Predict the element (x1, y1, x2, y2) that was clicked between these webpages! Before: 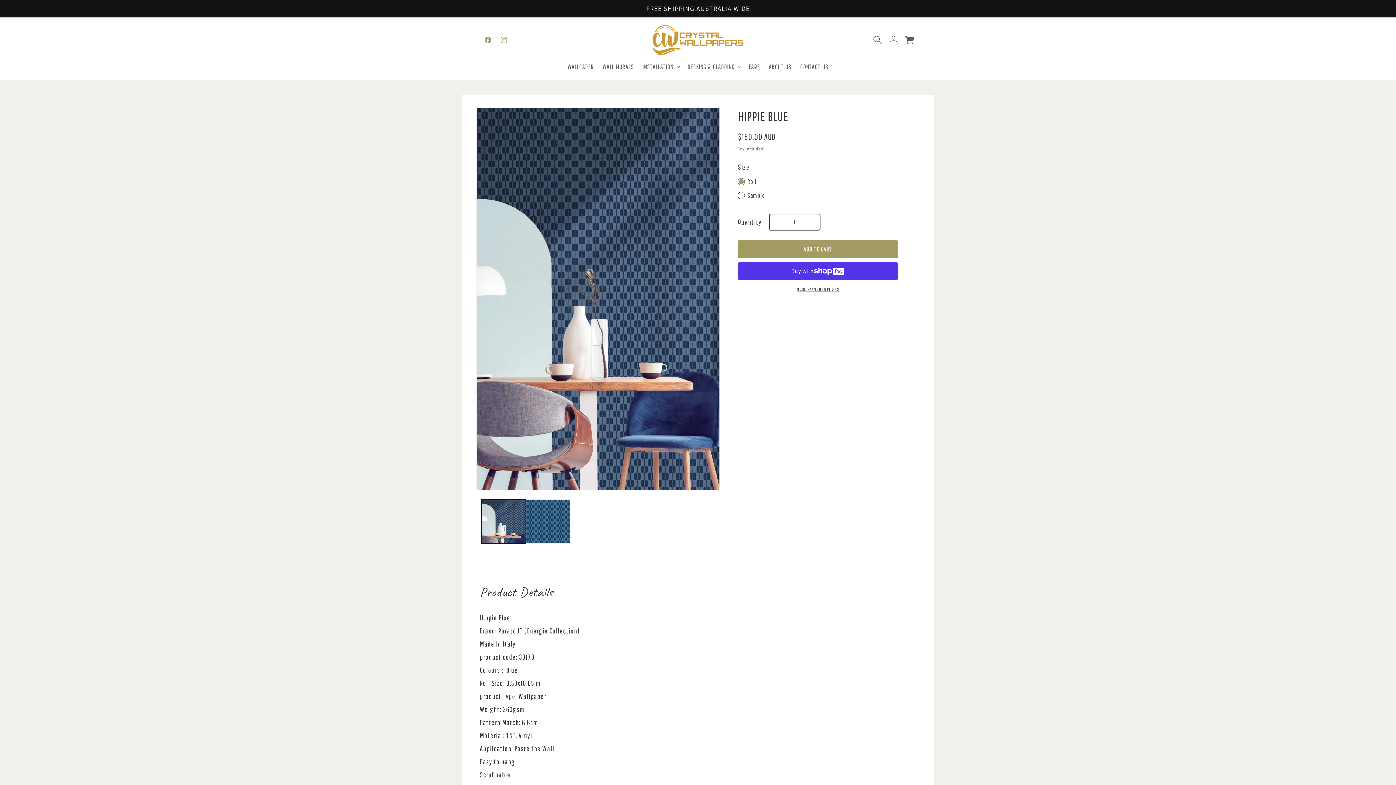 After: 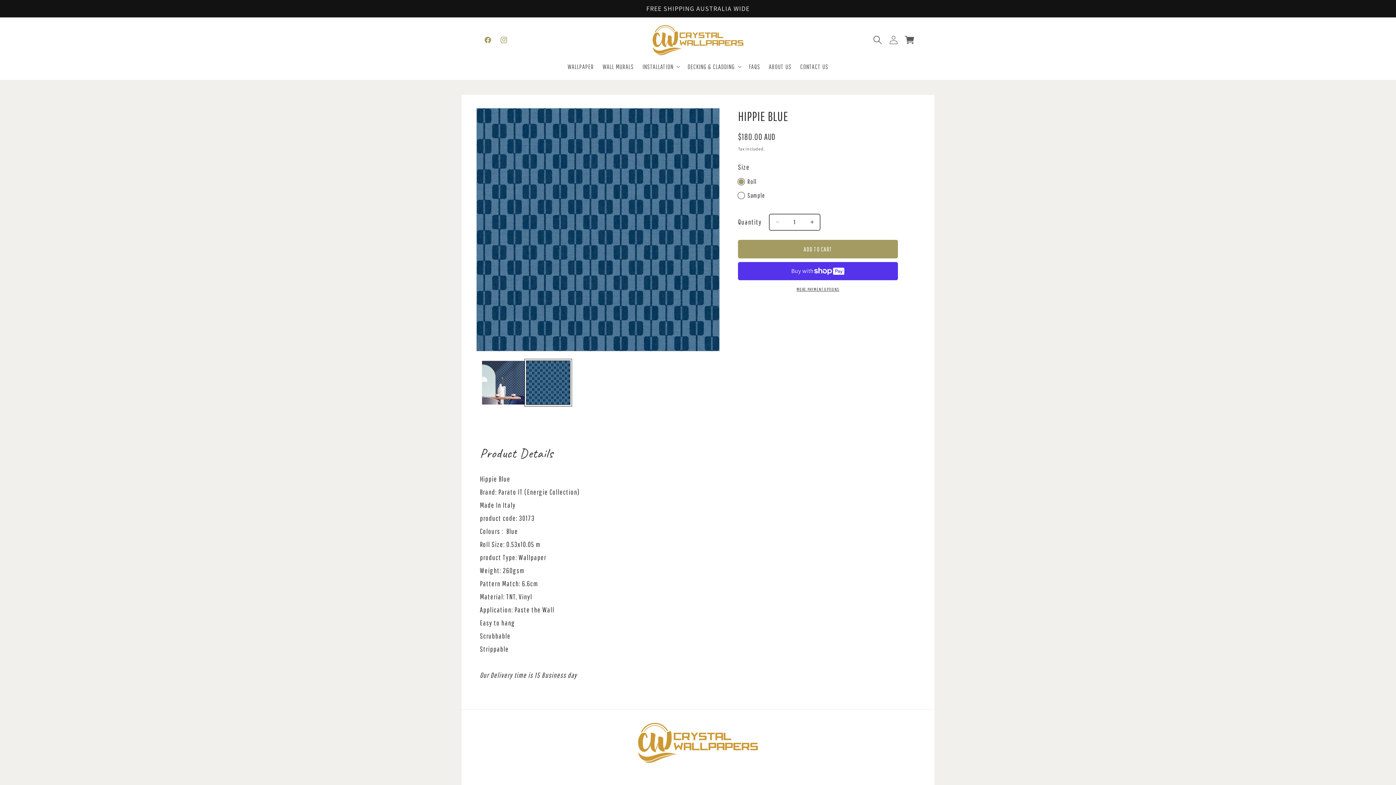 Action: label: Load image 2 in gallery view bbox: (526, 499, 570, 543)